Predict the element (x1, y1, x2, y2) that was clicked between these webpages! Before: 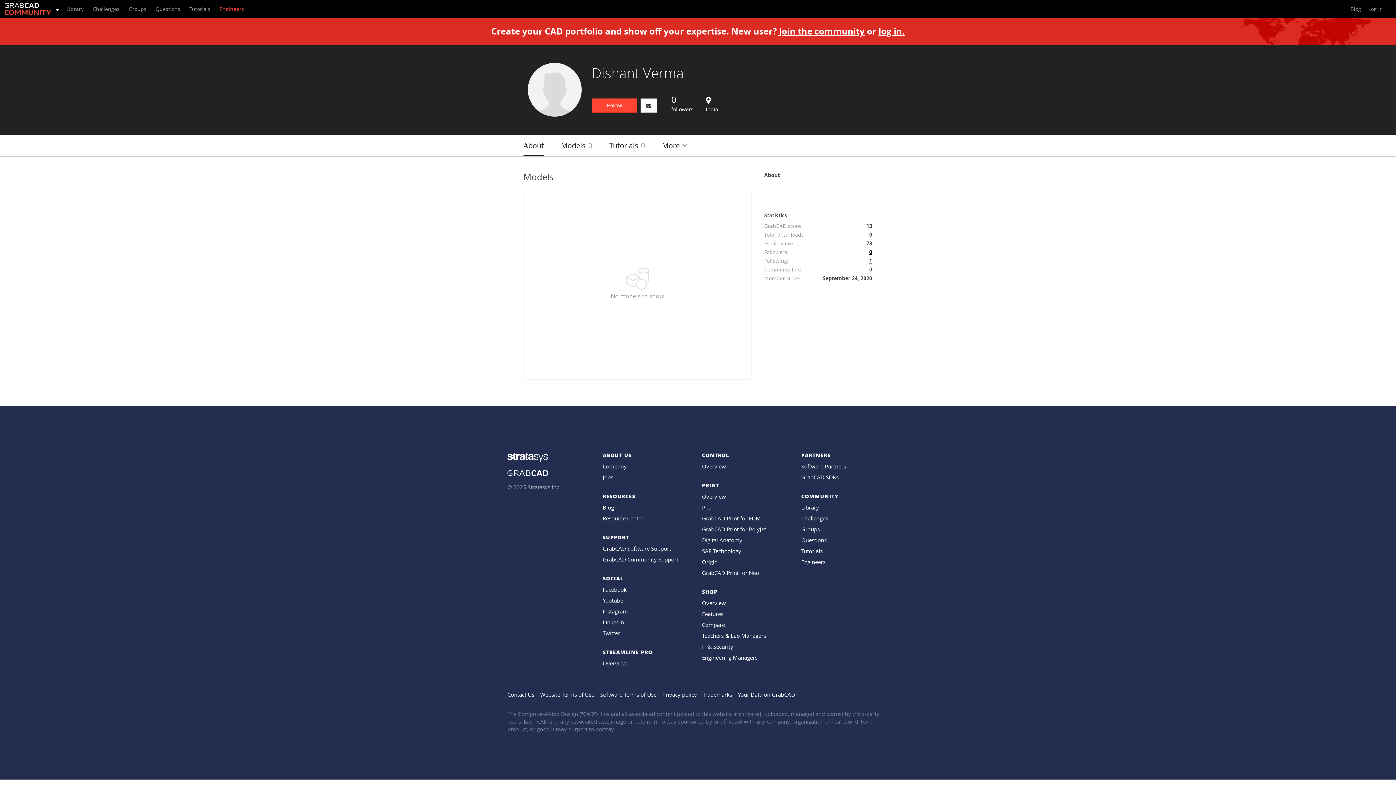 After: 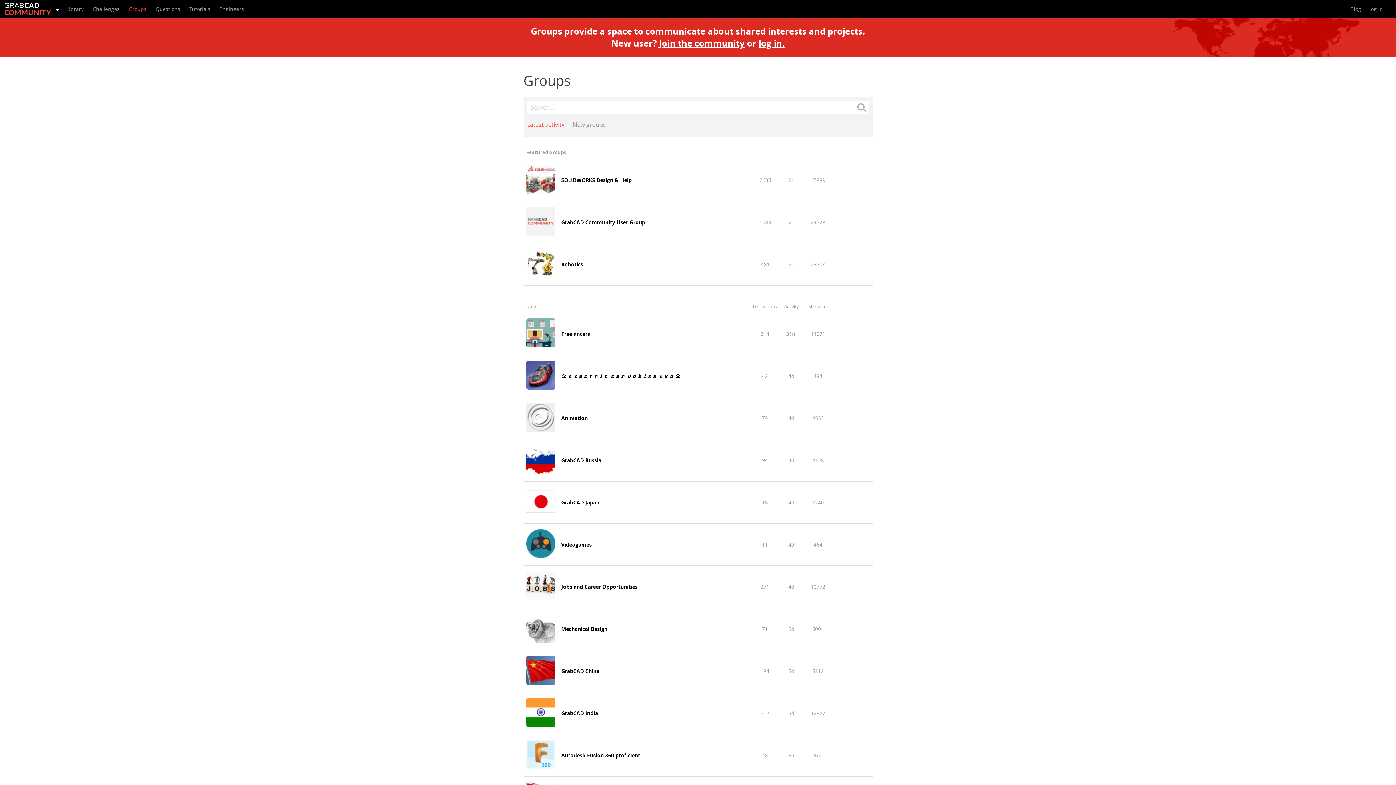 Action: label: Groups bbox: (124, 0, 150, 18)